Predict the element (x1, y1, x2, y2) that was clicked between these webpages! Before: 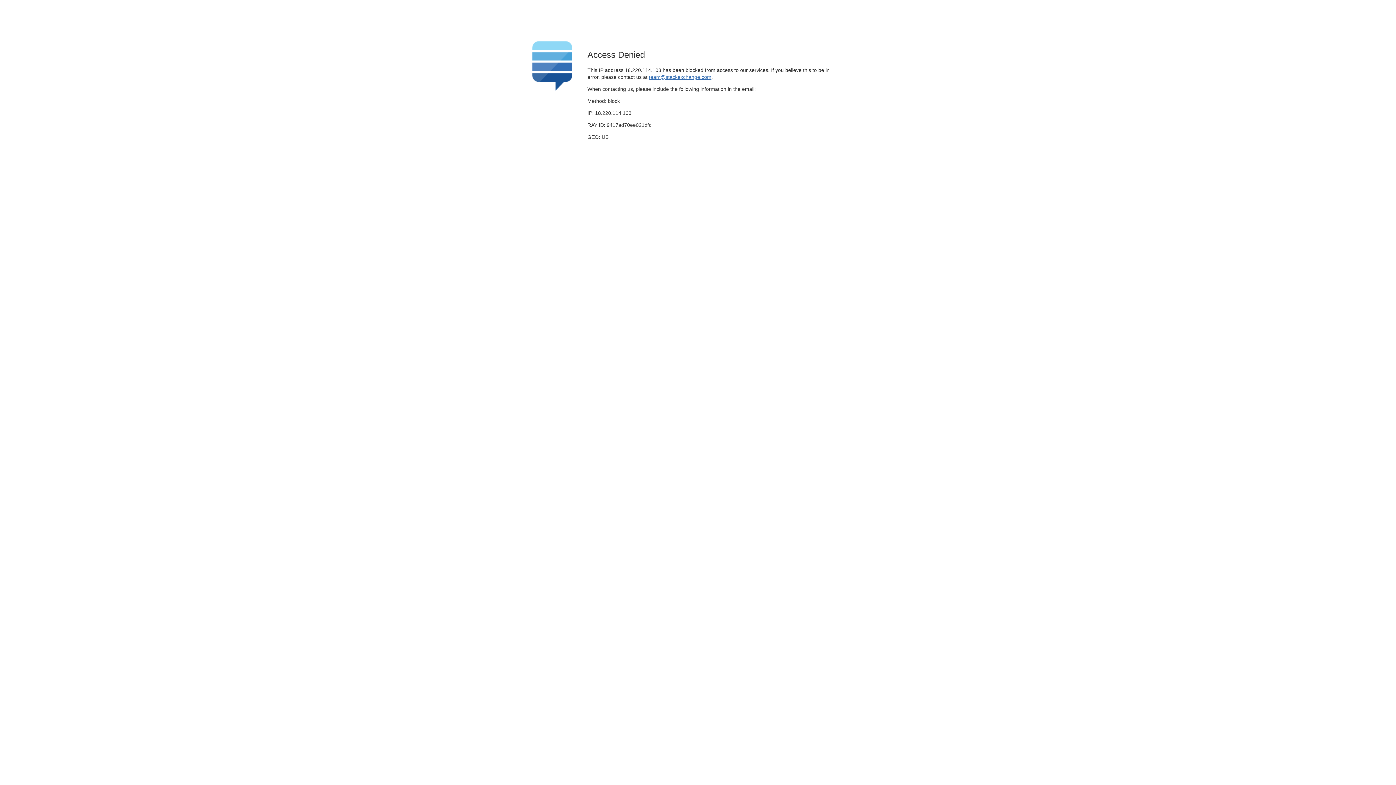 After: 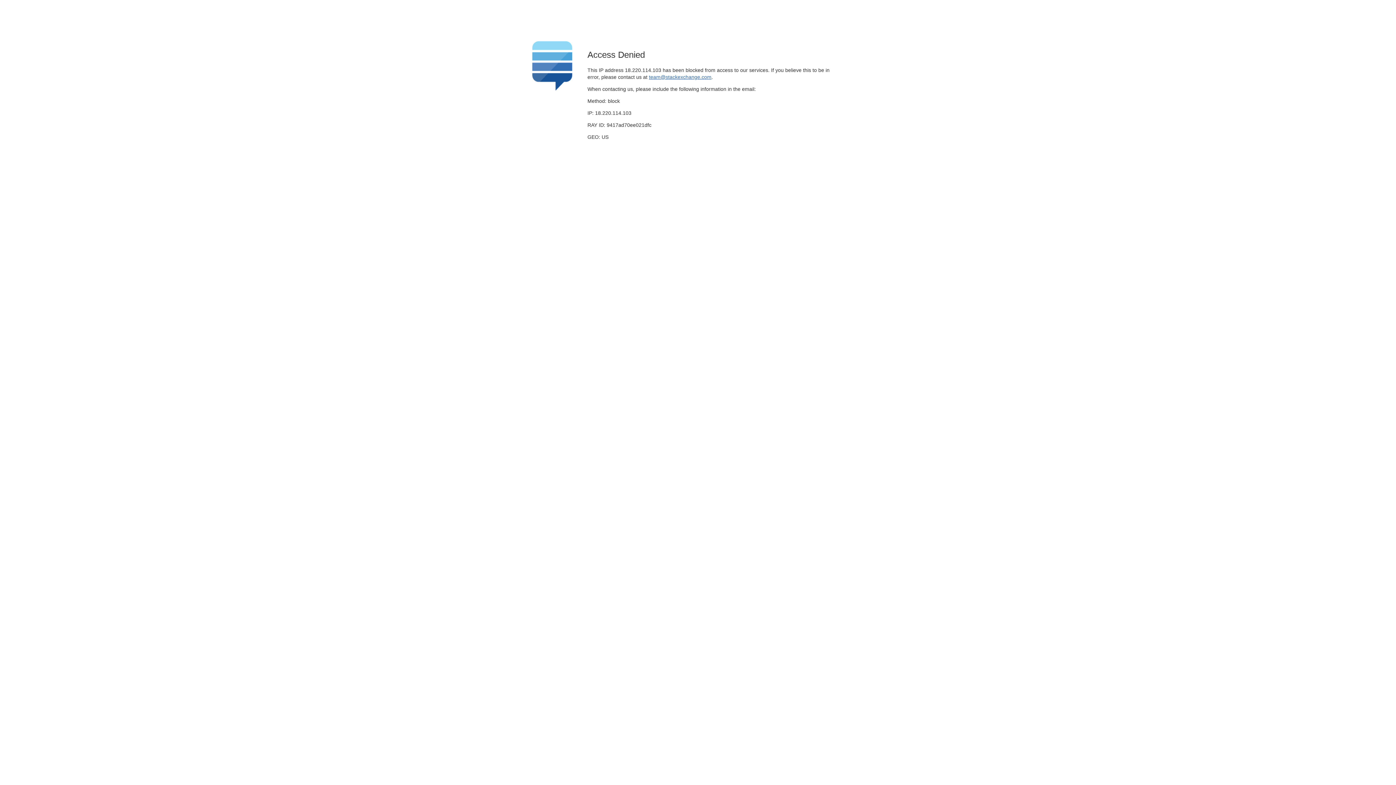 Action: bbox: (649, 74, 711, 79) label: team@stackexchange.com